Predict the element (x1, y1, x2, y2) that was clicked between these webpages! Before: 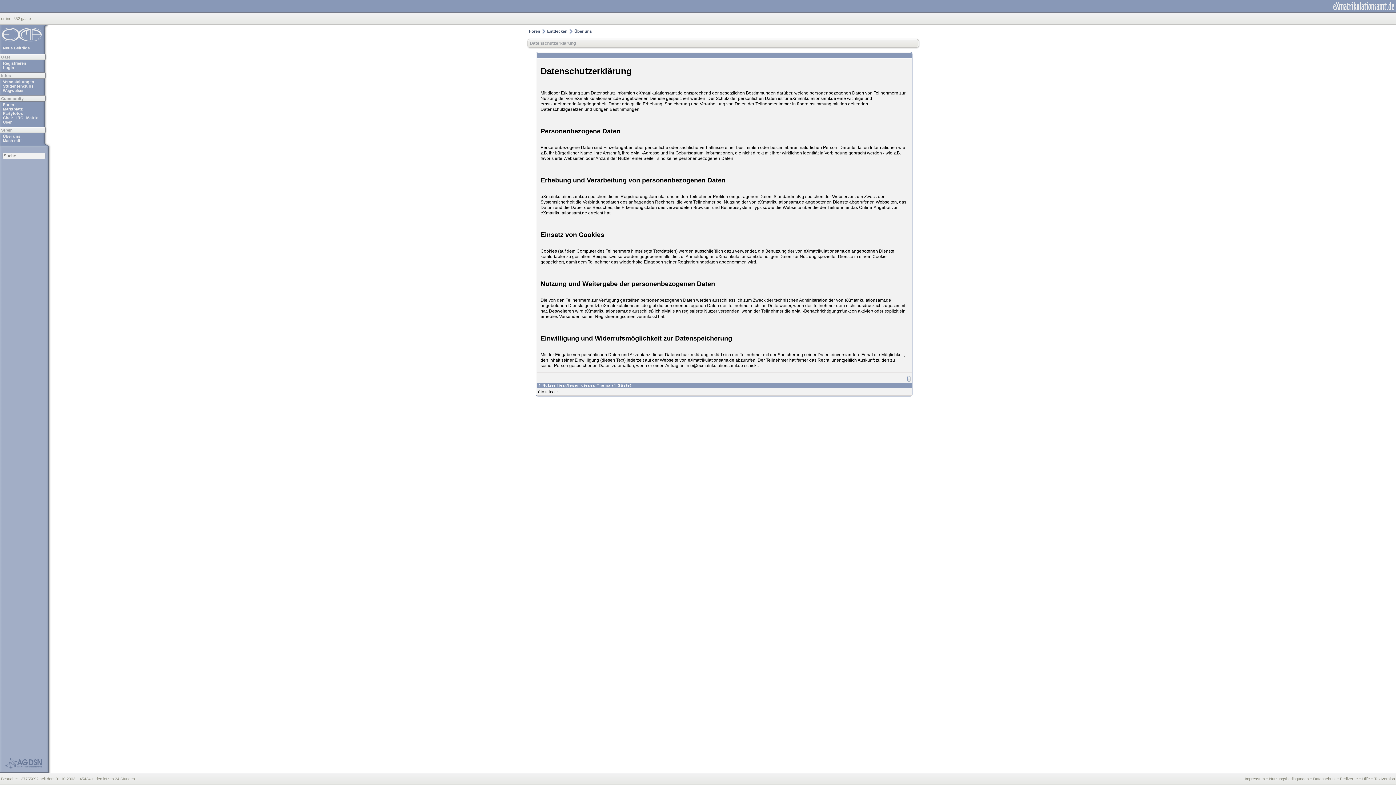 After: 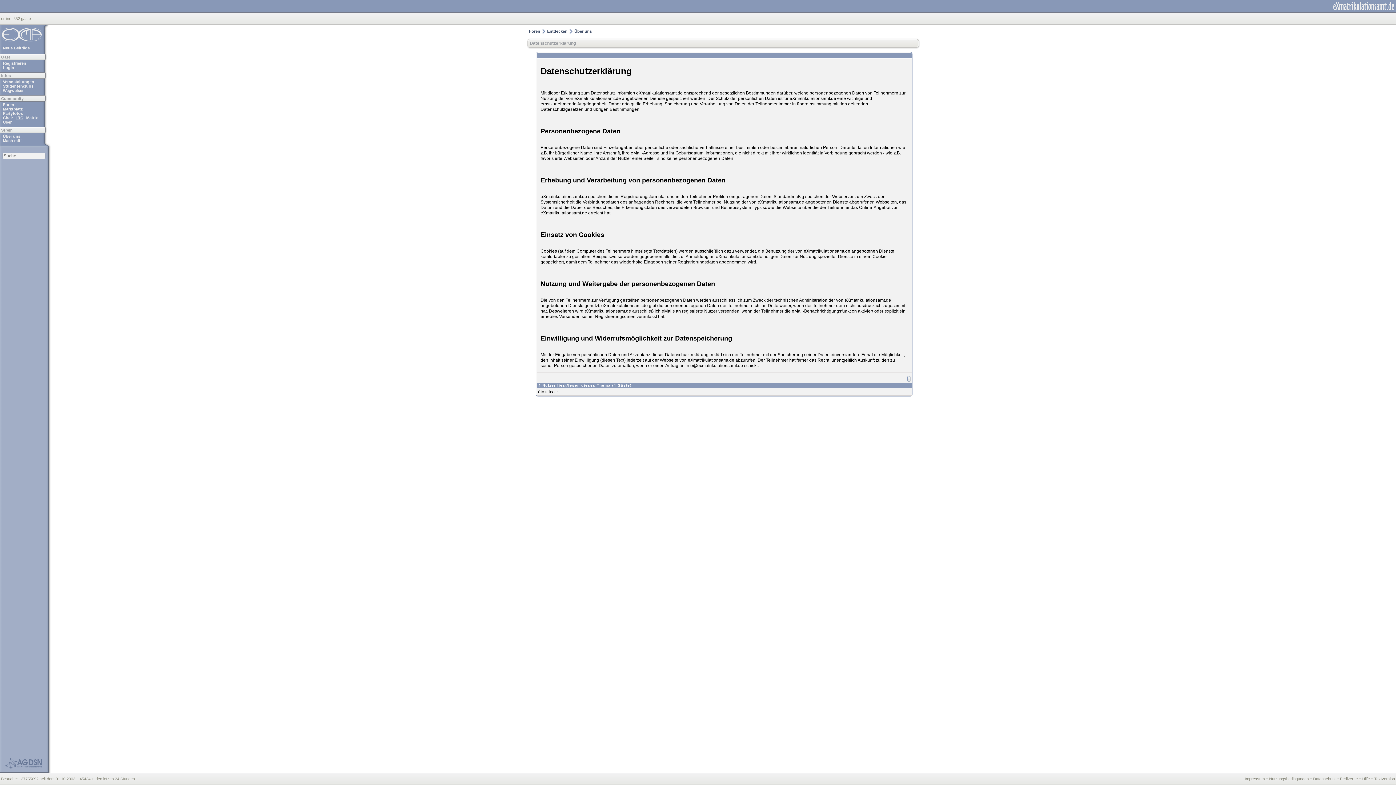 Action: bbox: (16, 115, 23, 120) label: IRC